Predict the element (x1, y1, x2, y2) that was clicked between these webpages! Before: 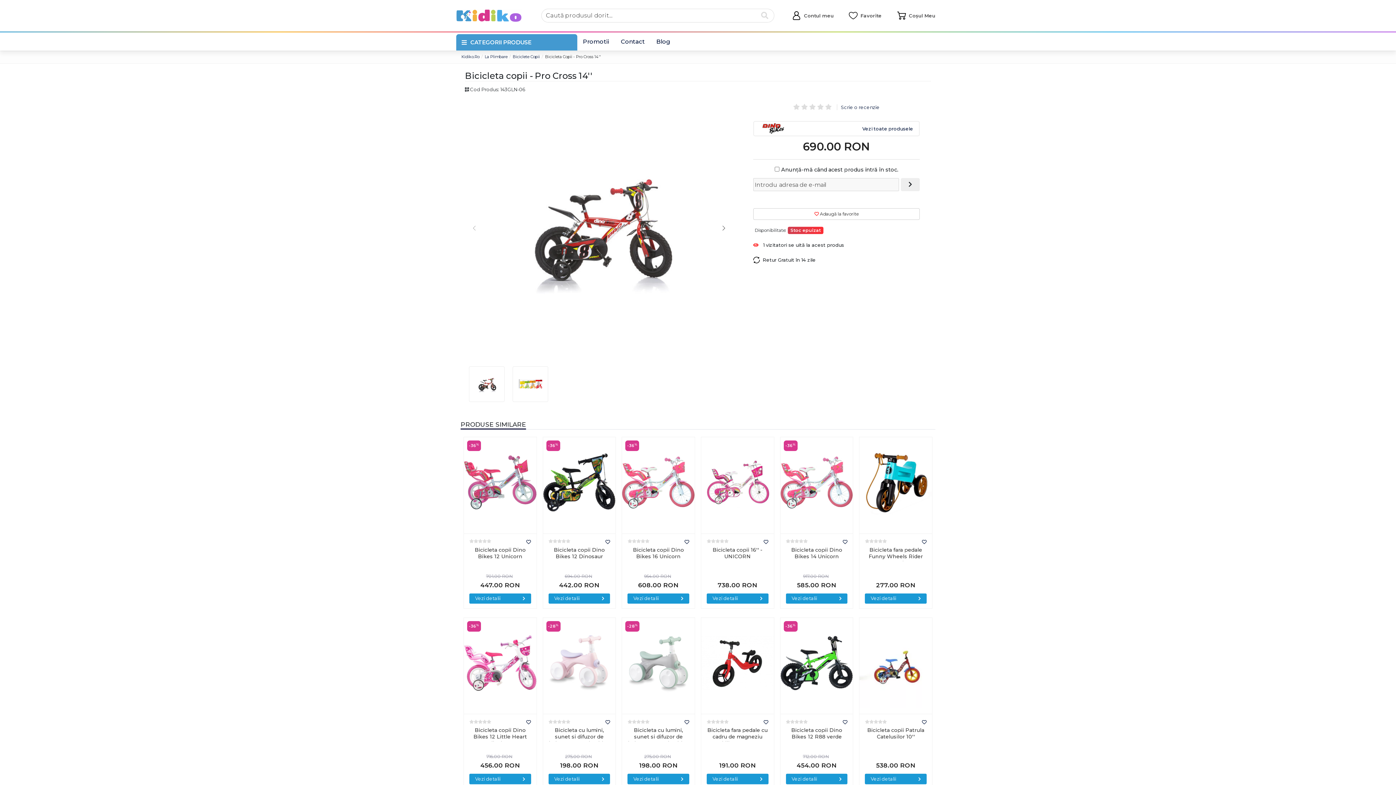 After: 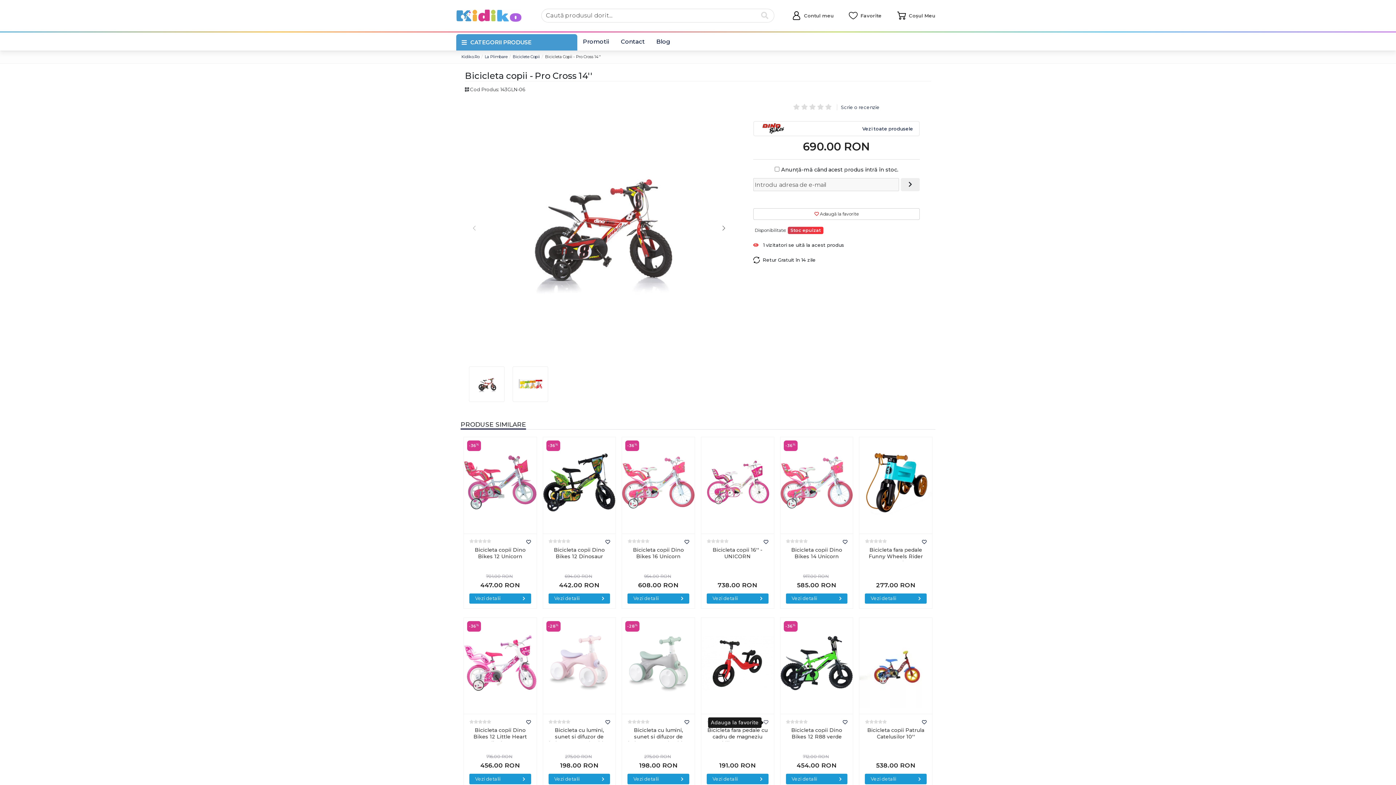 Action: bbox: (763, 596, 768, 601)